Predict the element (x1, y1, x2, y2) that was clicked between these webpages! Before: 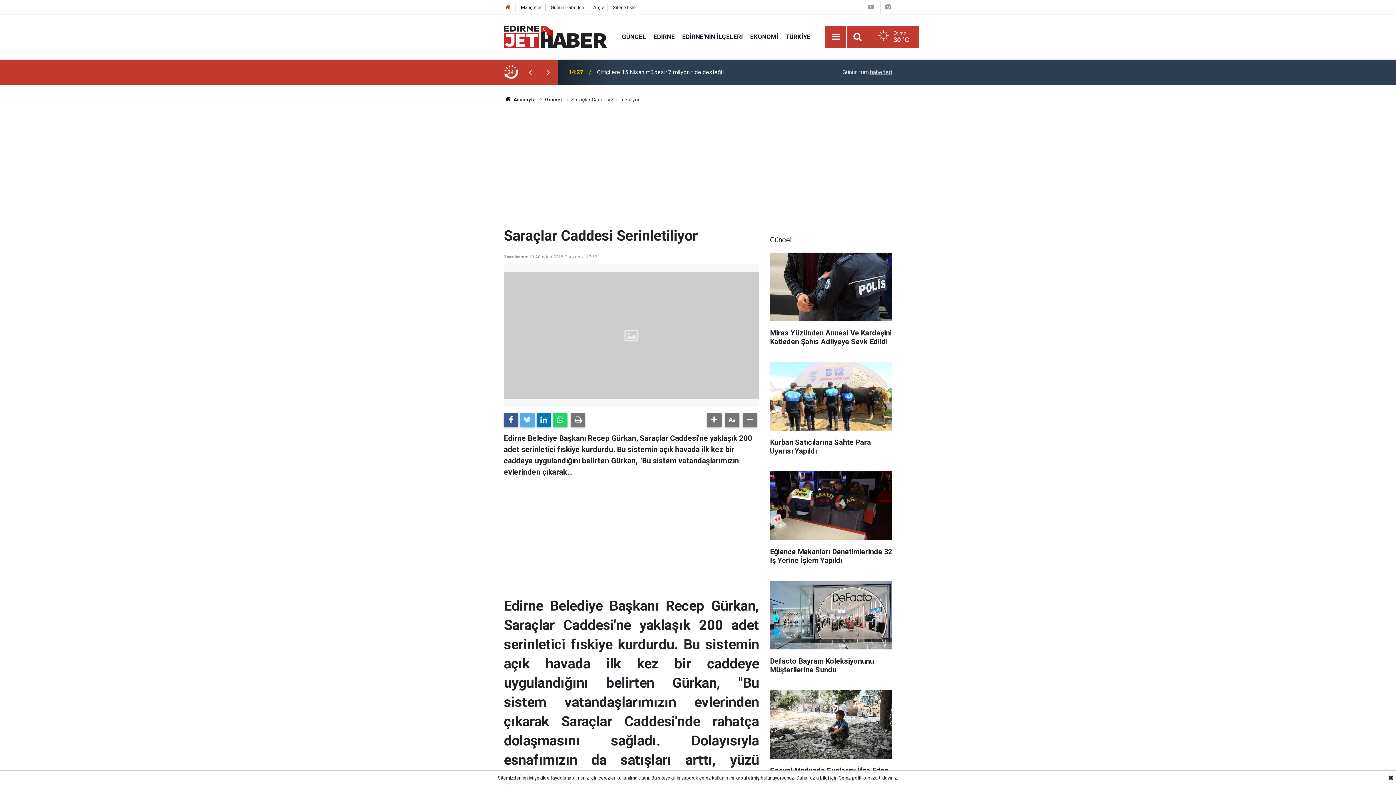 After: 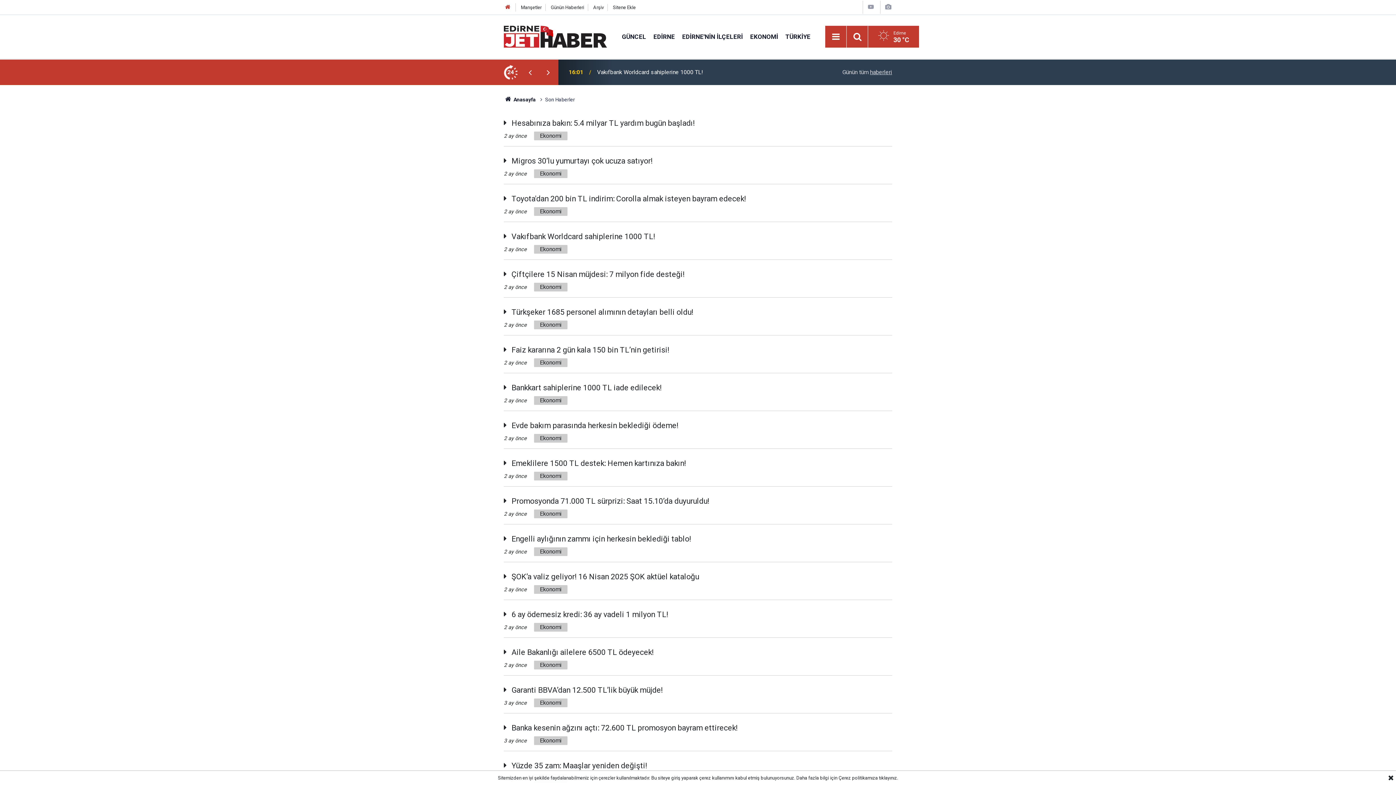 Action: label: Günün Haberleri bbox: (550, 4, 584, 10)